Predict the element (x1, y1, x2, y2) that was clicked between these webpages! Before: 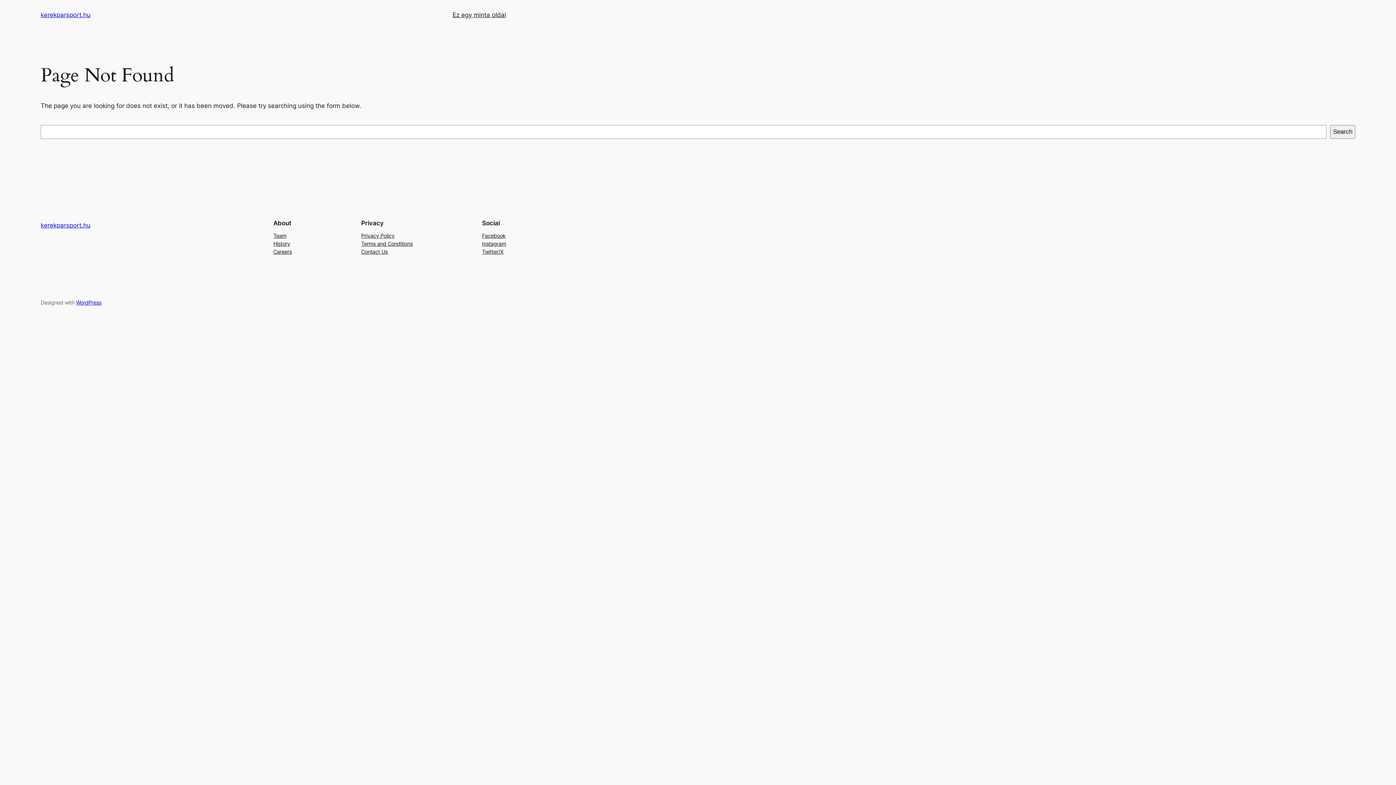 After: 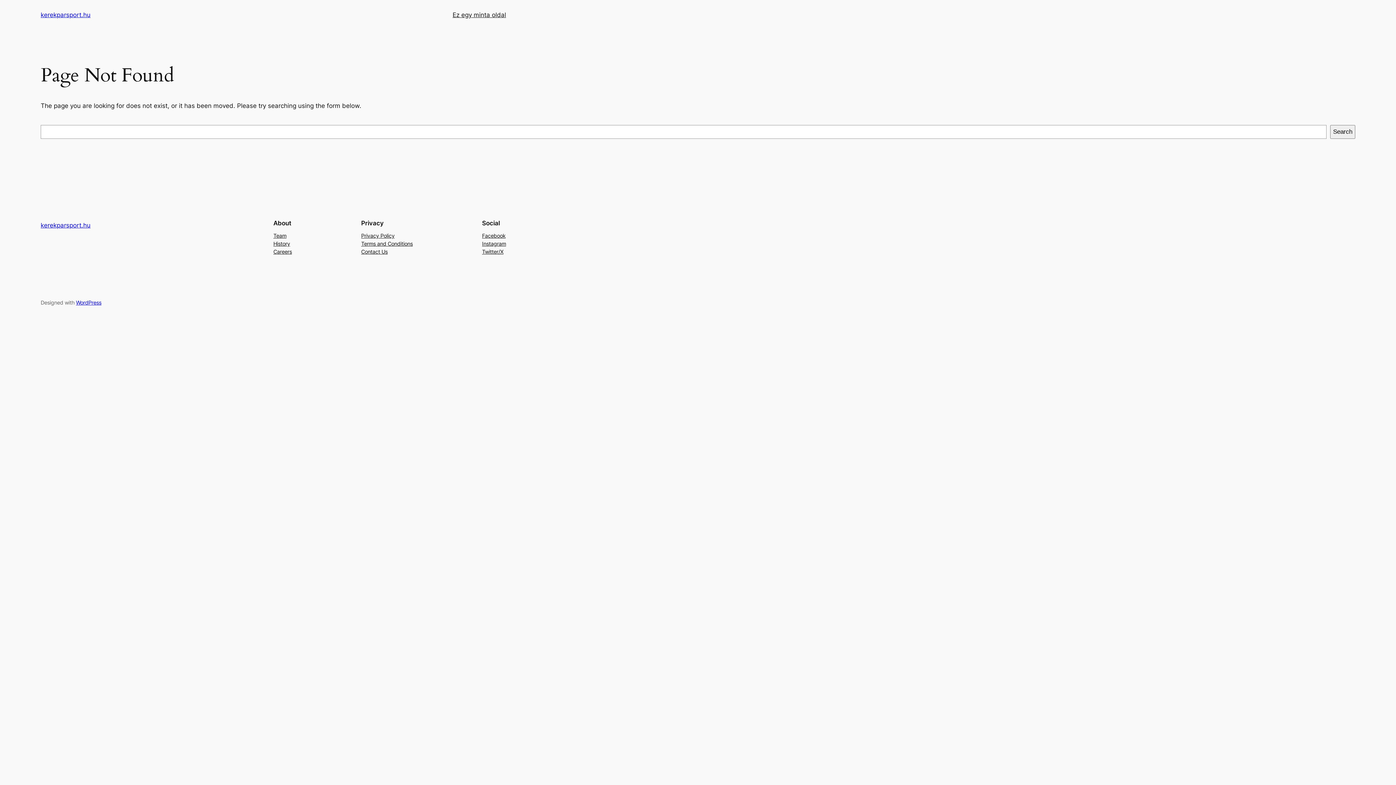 Action: label: Instagram bbox: (482, 239, 506, 247)